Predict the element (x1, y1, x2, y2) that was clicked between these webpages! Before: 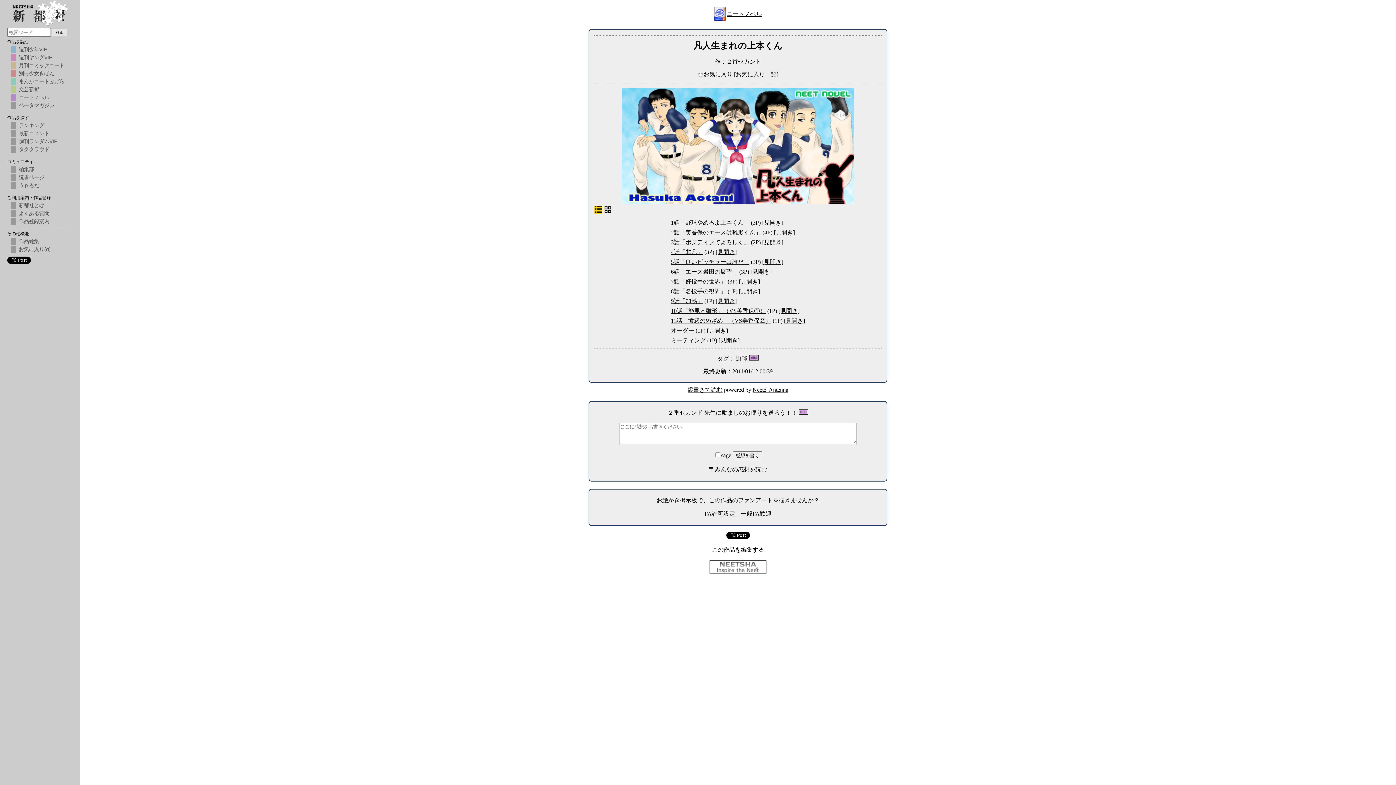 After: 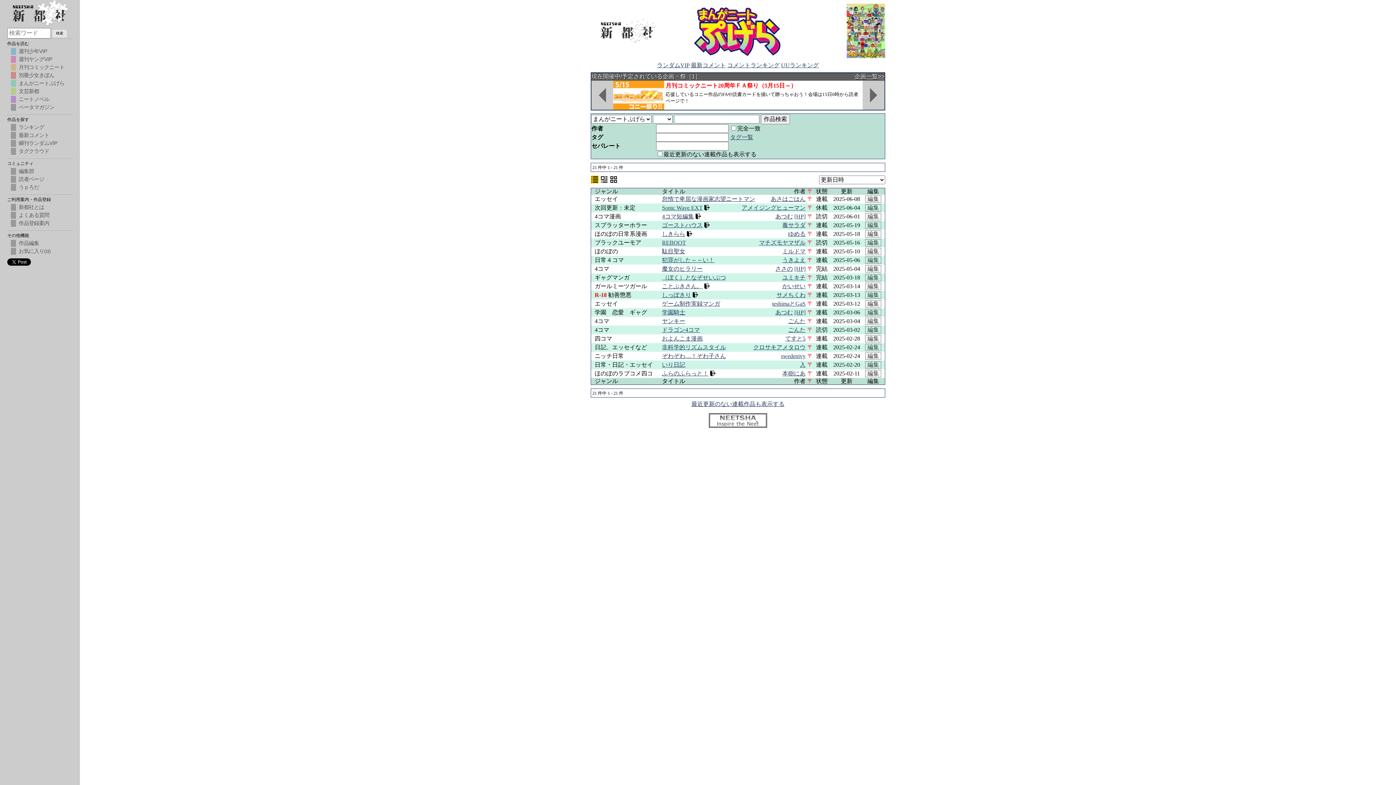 Action: label: まんがニートぷげら bbox: (10, 78, 72, 85)